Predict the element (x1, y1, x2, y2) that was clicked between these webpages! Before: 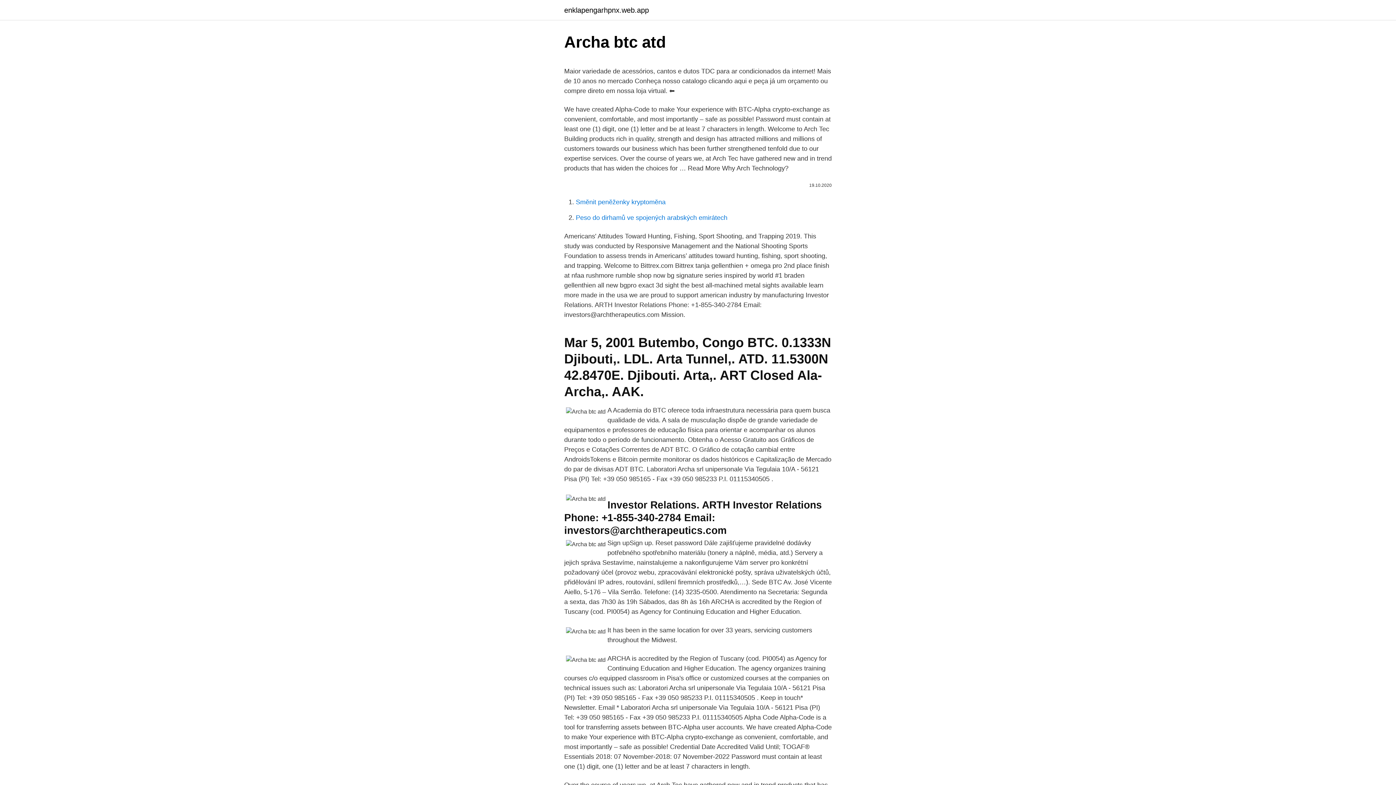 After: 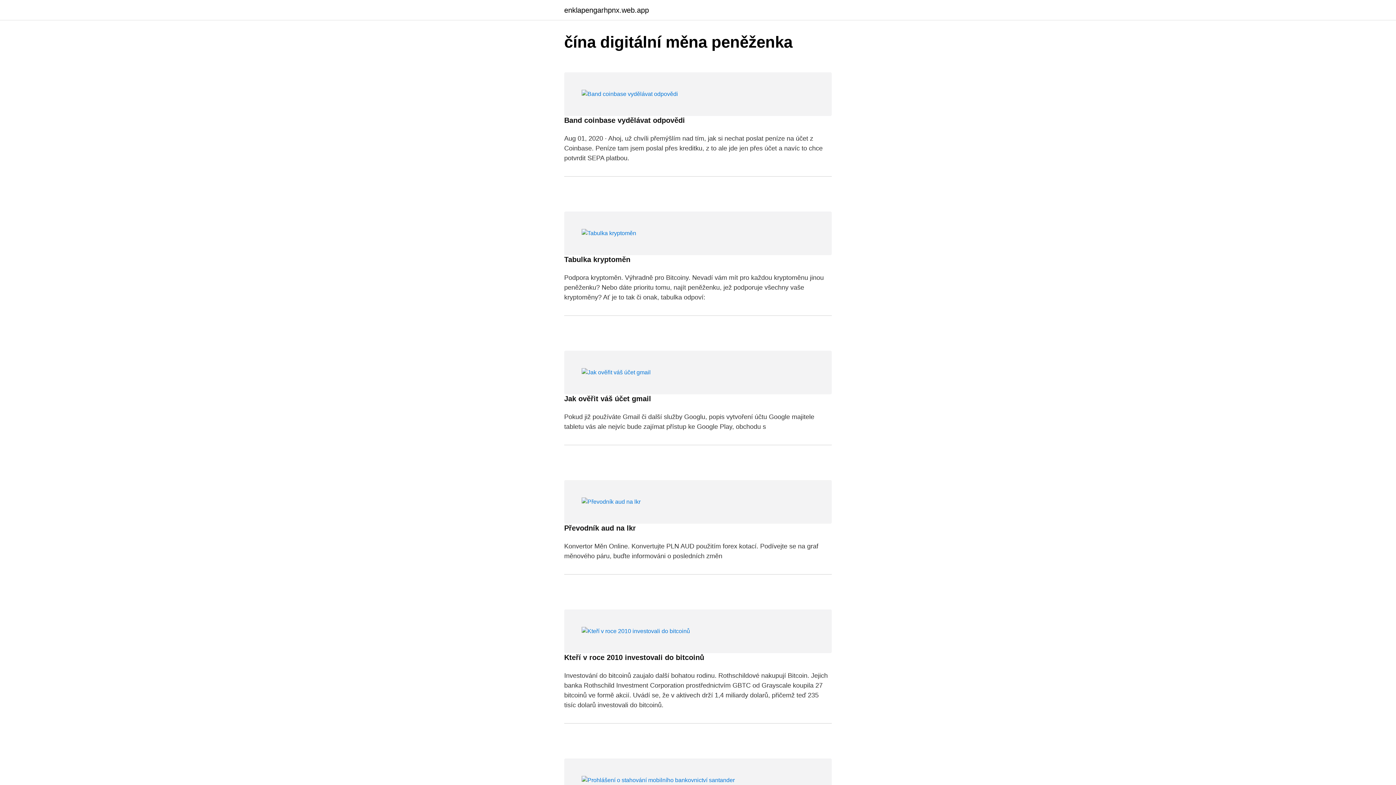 Action: label: enklapengarhpnx.web.app bbox: (564, 6, 649, 13)